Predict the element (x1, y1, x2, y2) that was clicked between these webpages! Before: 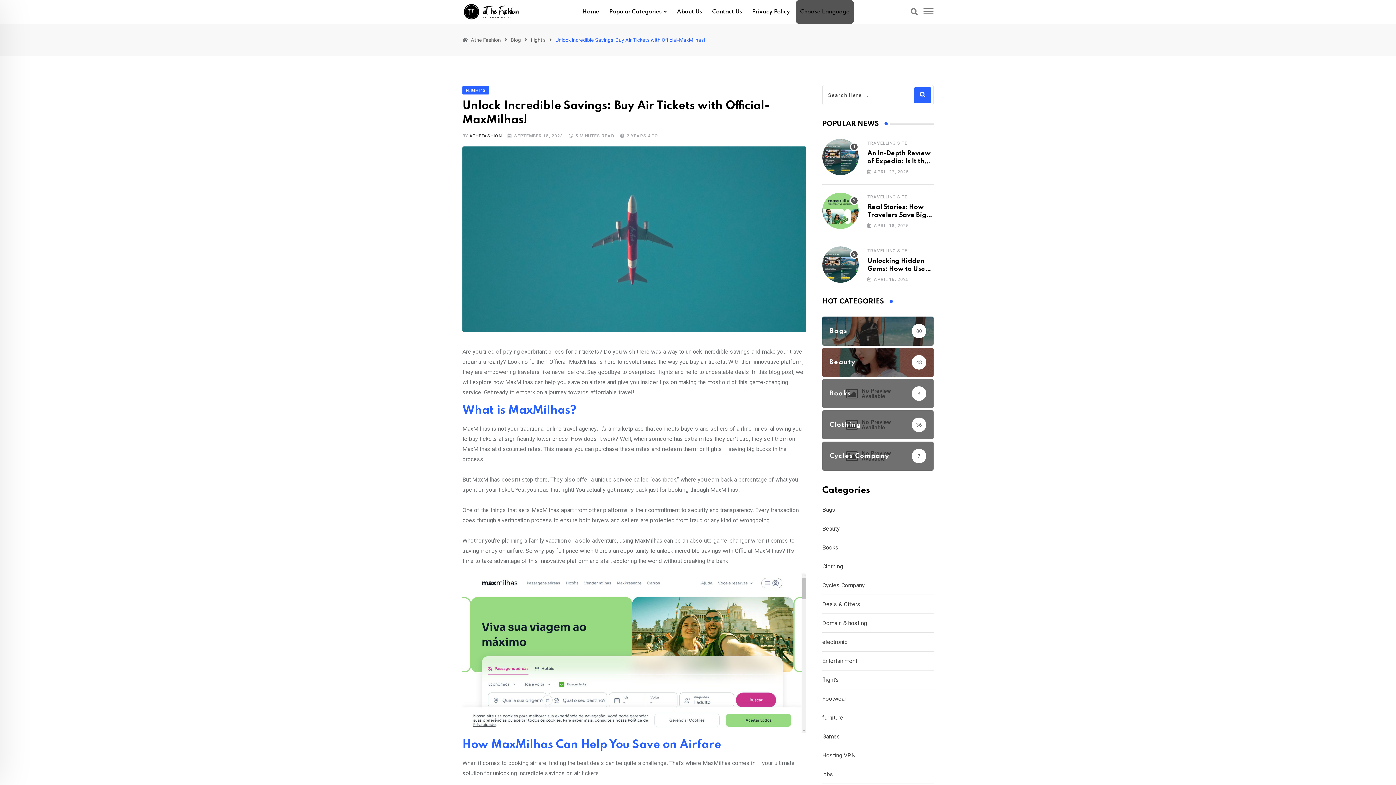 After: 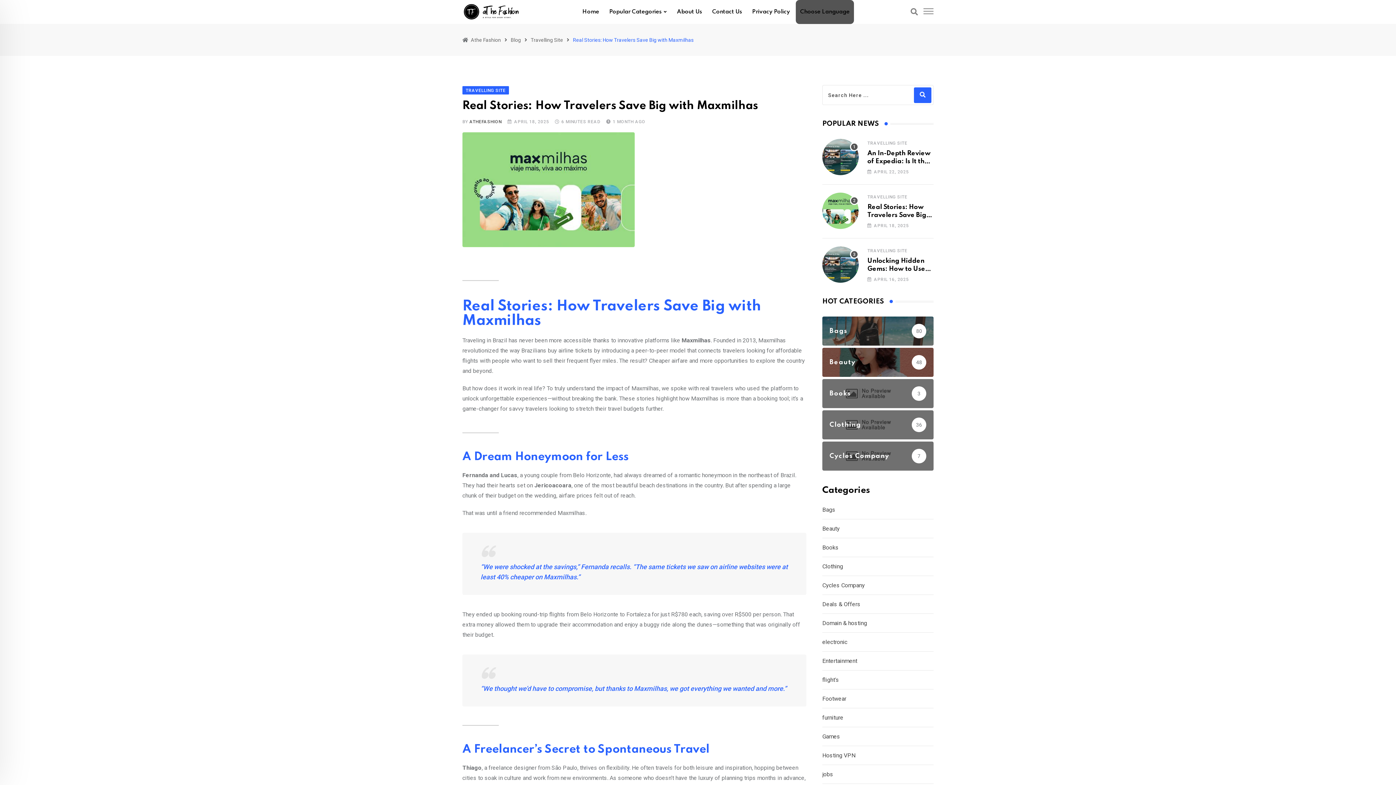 Action: label: Real Stories: How Travelers Save Big with Maxmilhas bbox: (867, 204, 926, 226)